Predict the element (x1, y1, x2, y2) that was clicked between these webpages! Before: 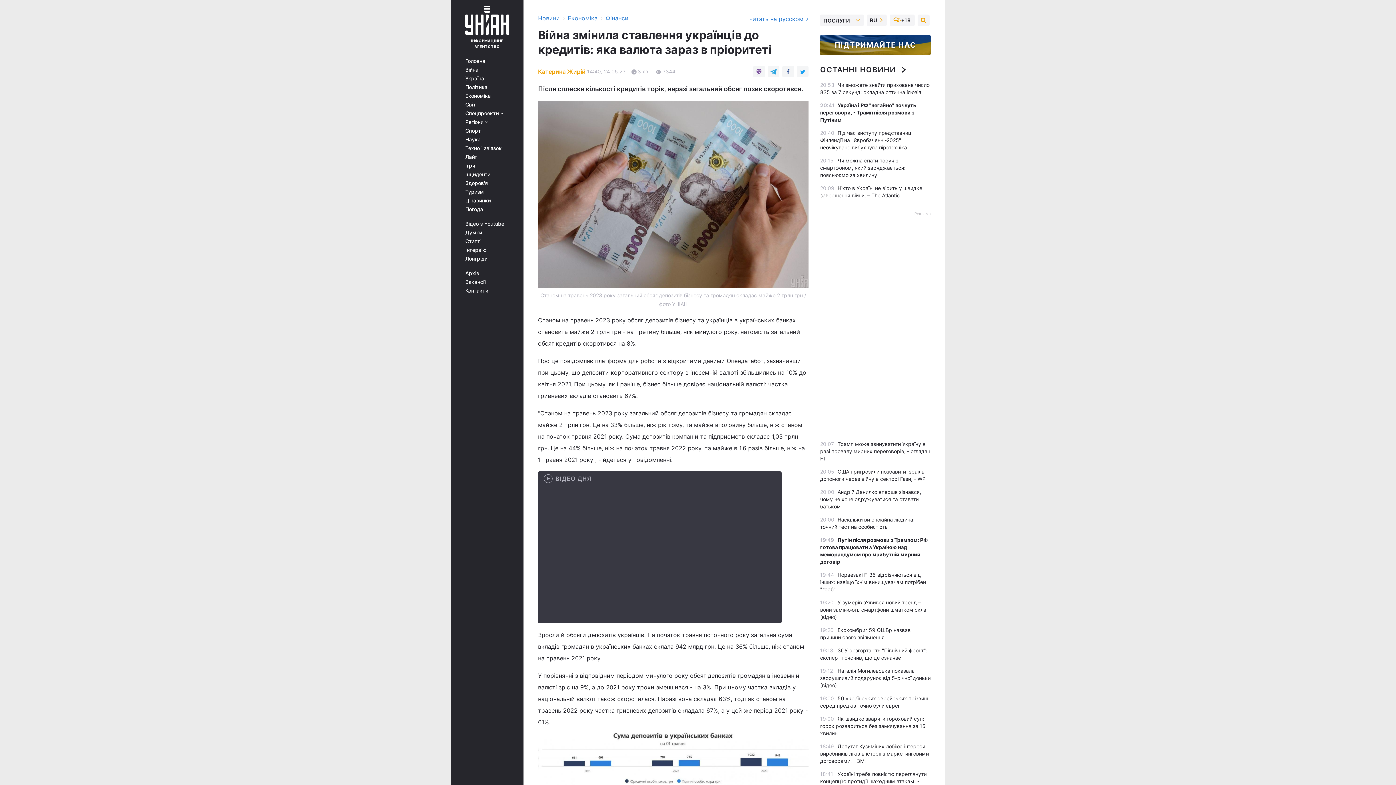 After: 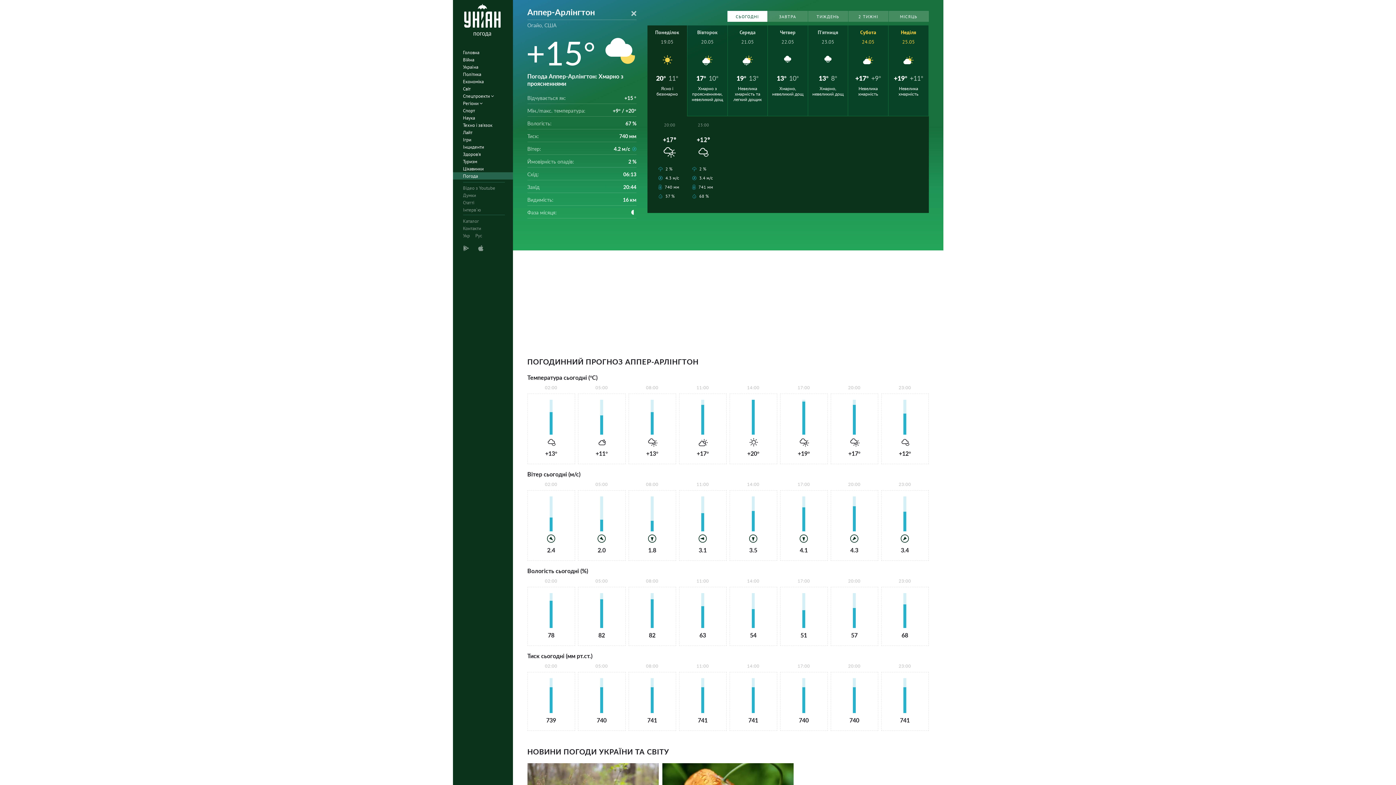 Action: label: Погода bbox: (465, 206, 513, 212)